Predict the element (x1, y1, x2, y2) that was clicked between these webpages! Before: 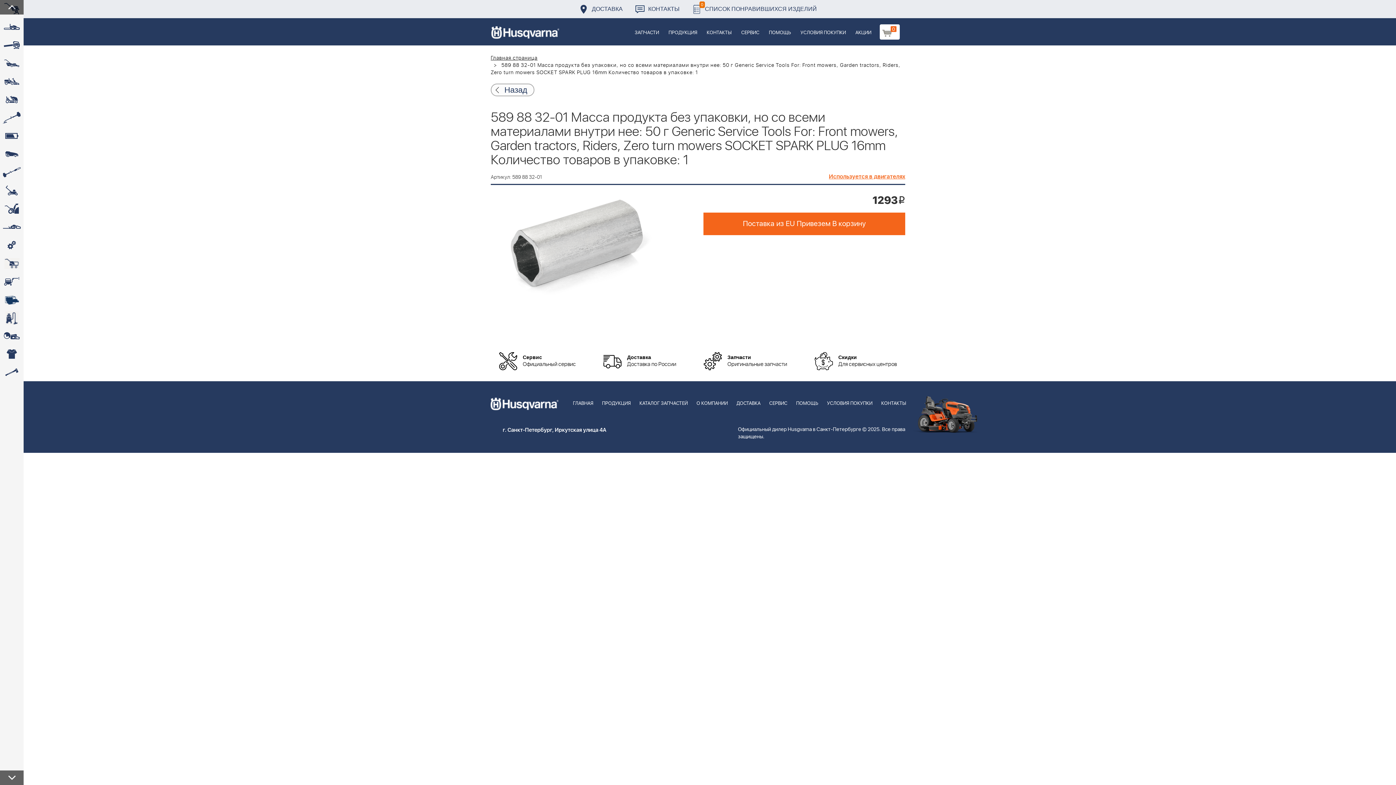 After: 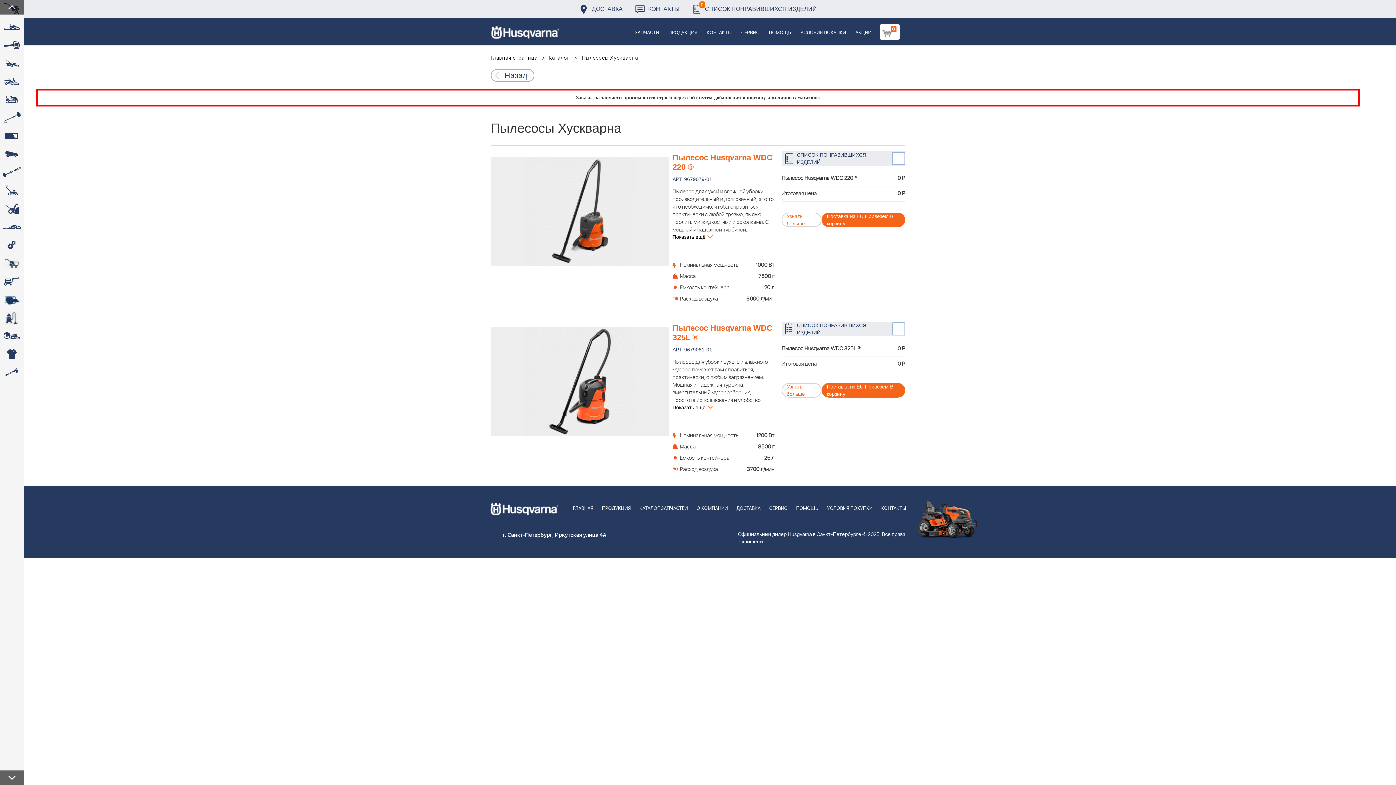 Action: bbox: (0, 309, 23, 327)